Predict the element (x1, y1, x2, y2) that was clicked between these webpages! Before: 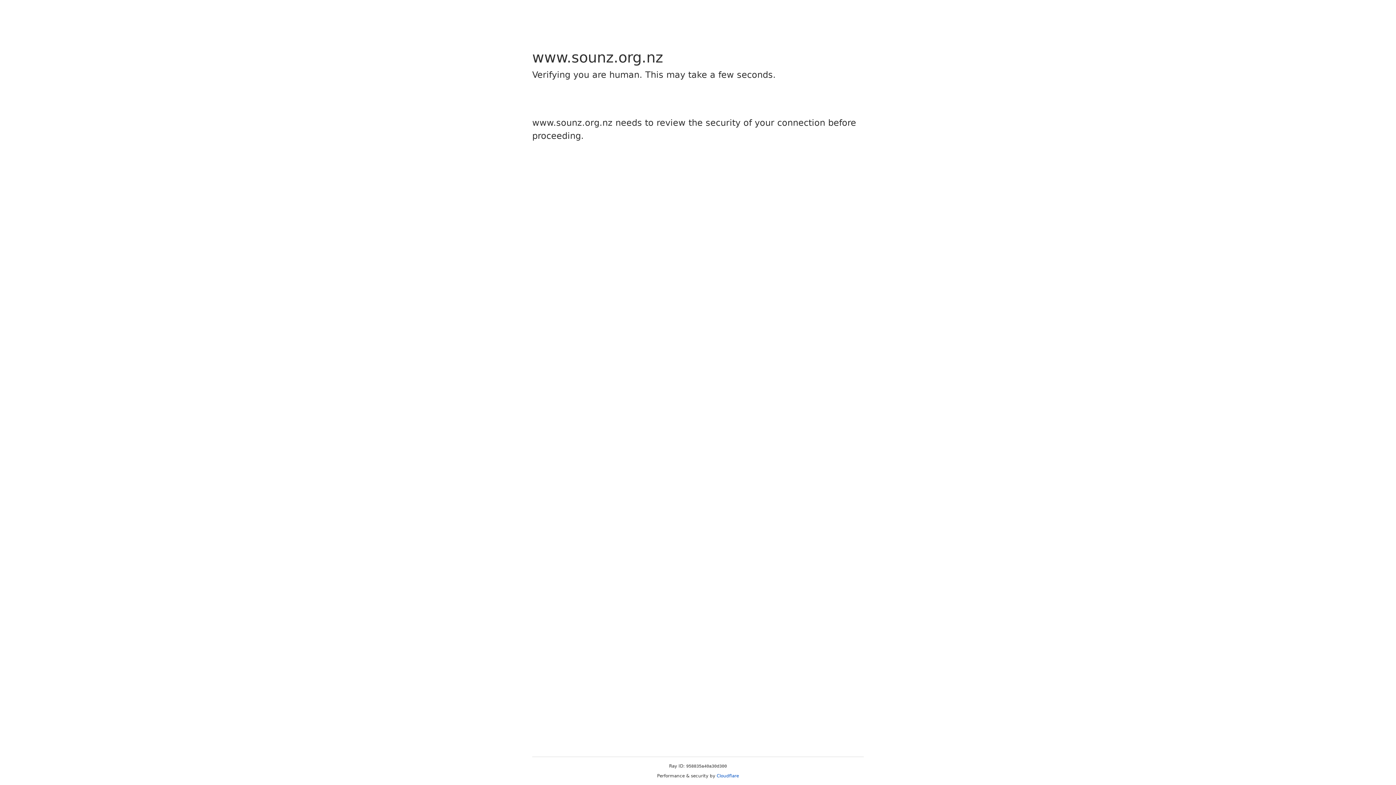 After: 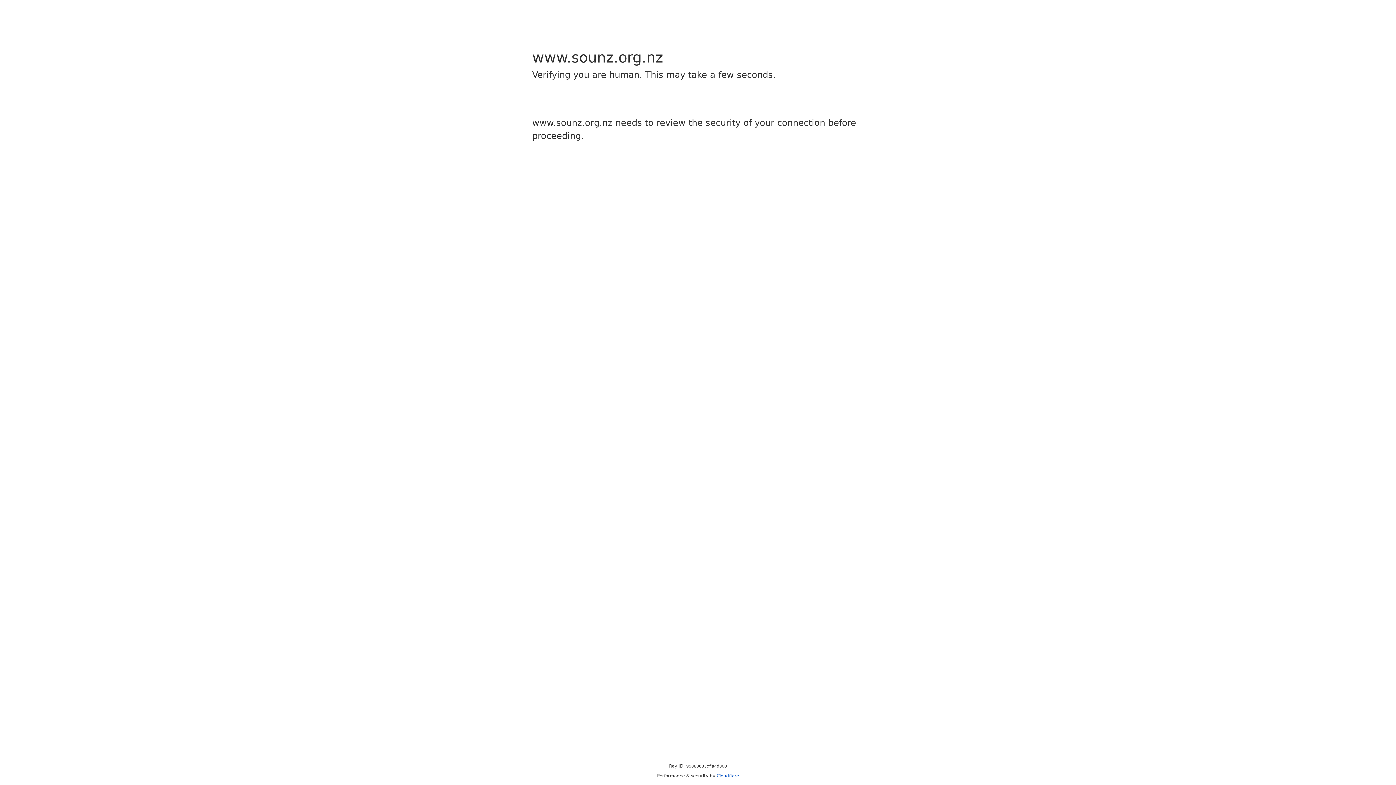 Action: bbox: (716, 773, 739, 778) label: Cloudflare